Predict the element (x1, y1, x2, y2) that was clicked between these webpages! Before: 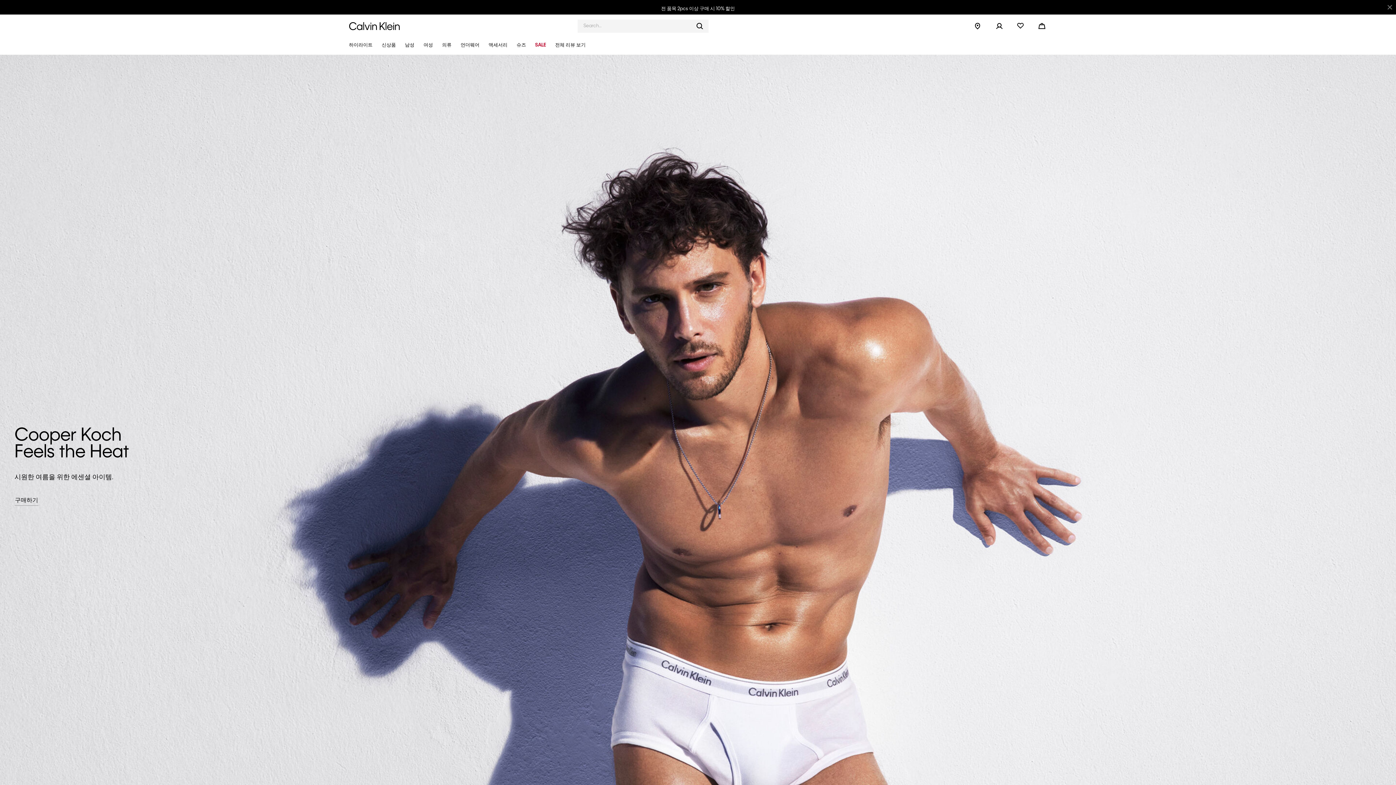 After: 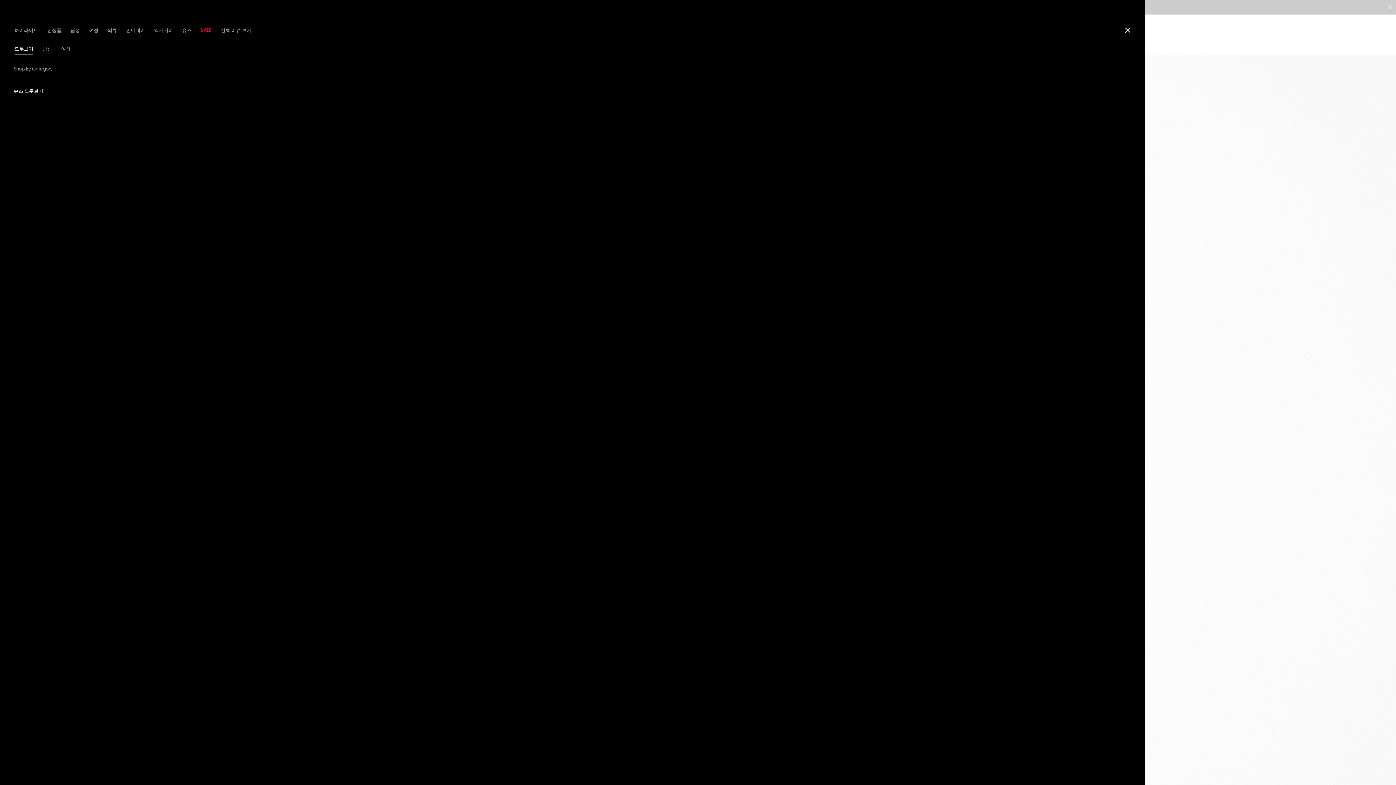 Action: bbox: (513, 36, 529, 54) label: 슈즈